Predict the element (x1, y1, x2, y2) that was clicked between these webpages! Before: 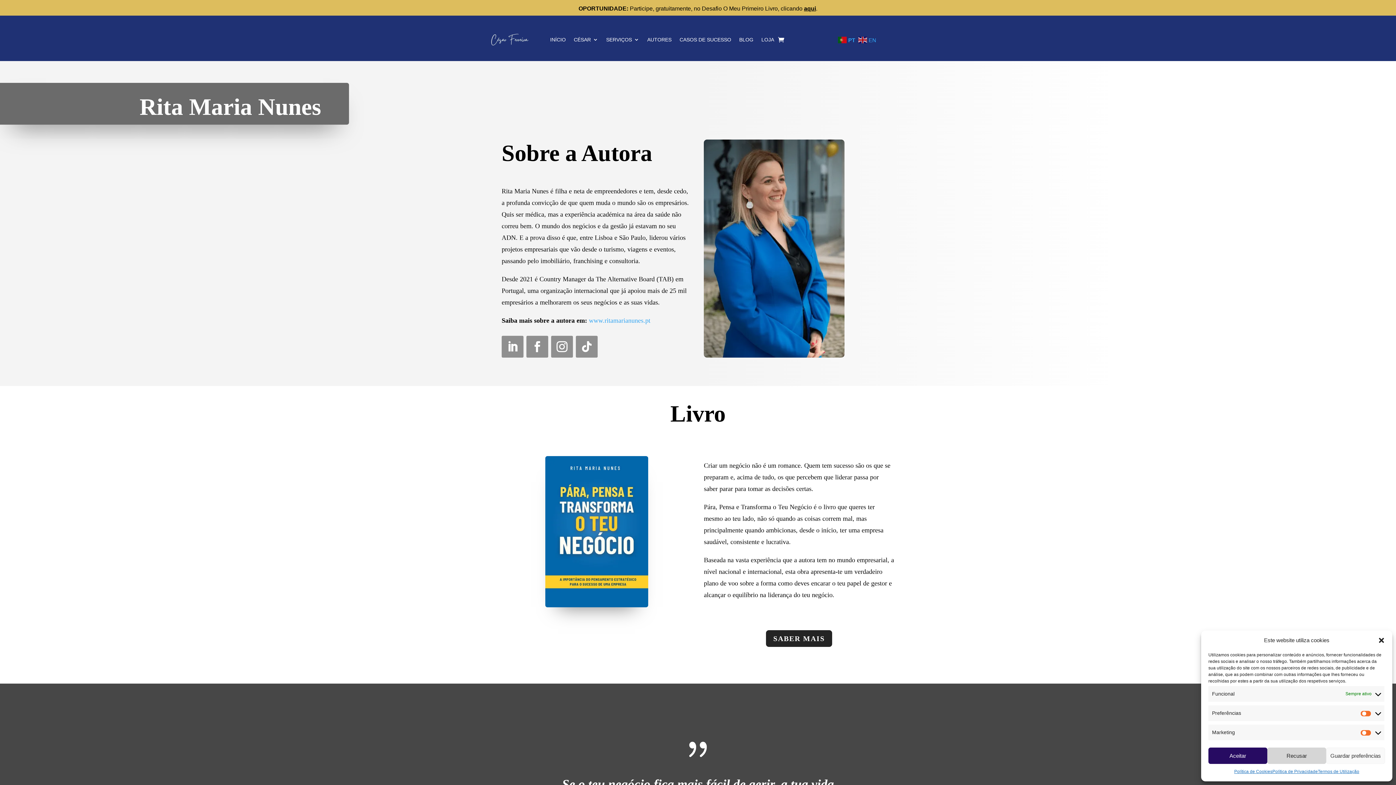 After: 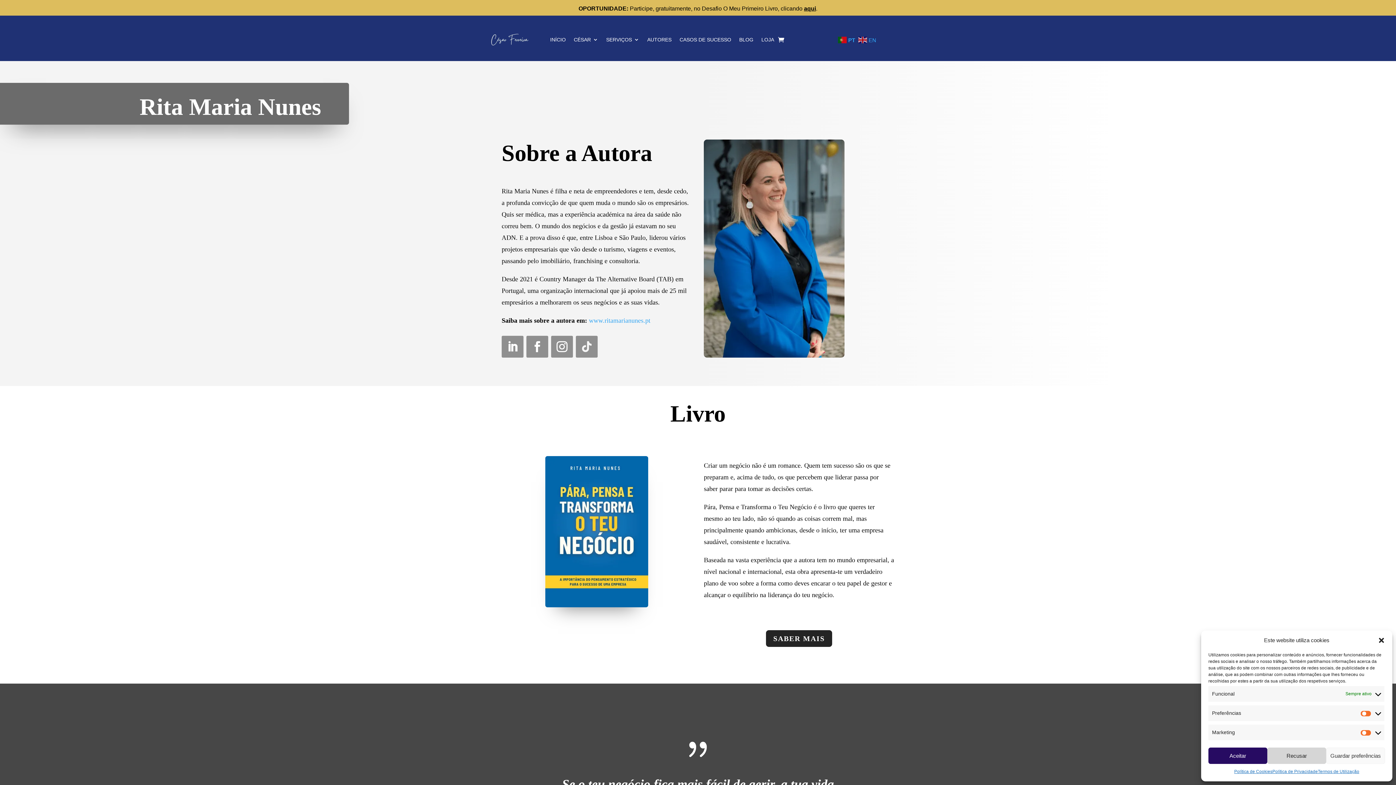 Action: bbox: (576, 336, 597, 357)